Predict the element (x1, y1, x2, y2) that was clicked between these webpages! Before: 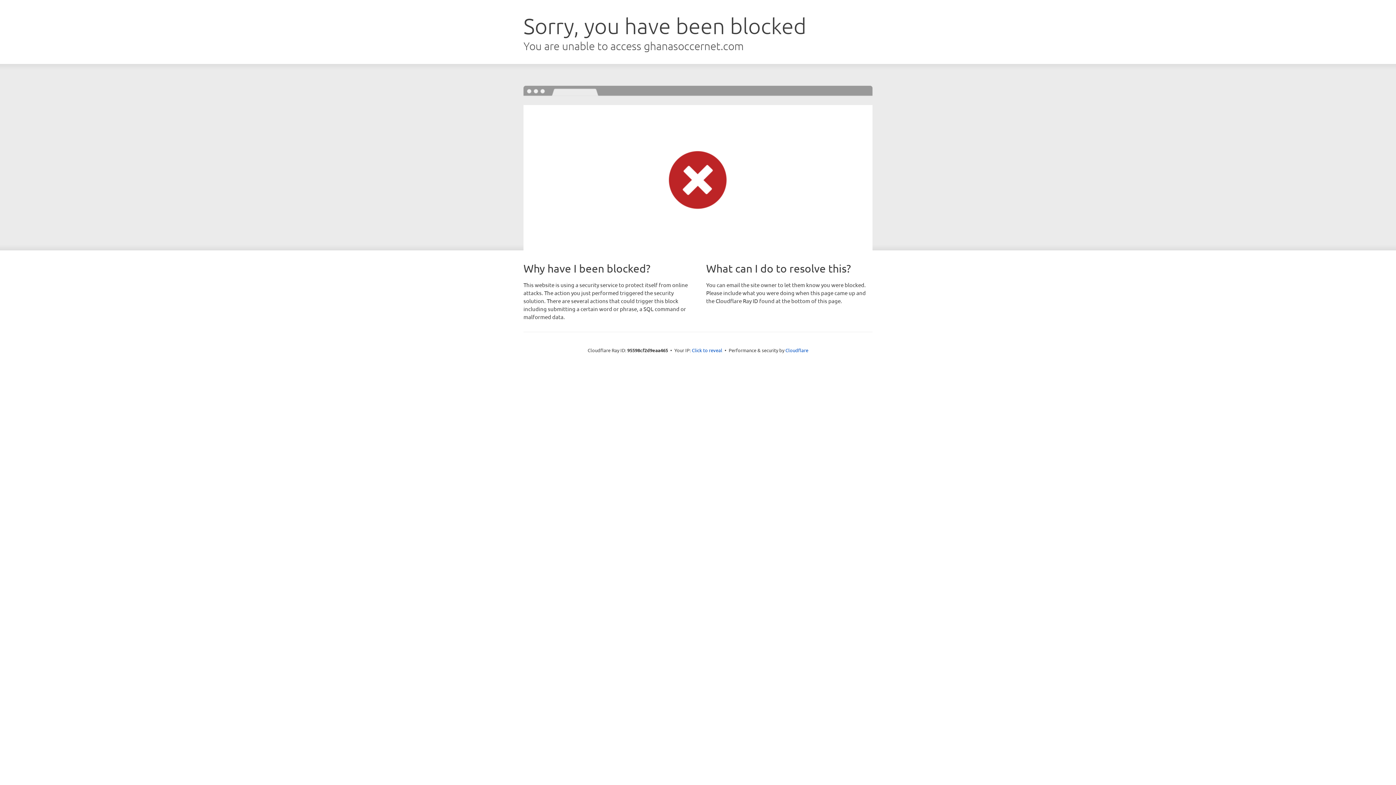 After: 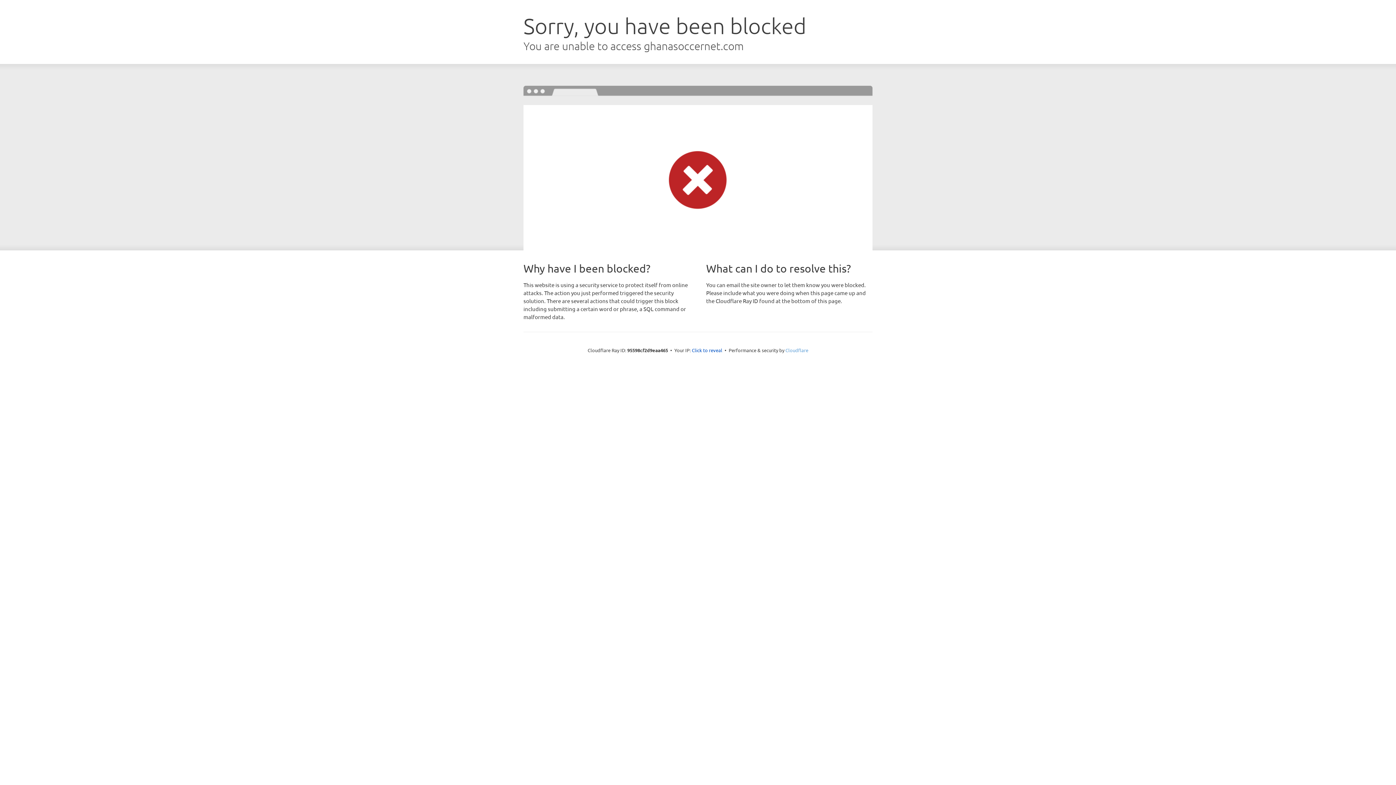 Action: bbox: (785, 347, 808, 353) label: Cloudflare